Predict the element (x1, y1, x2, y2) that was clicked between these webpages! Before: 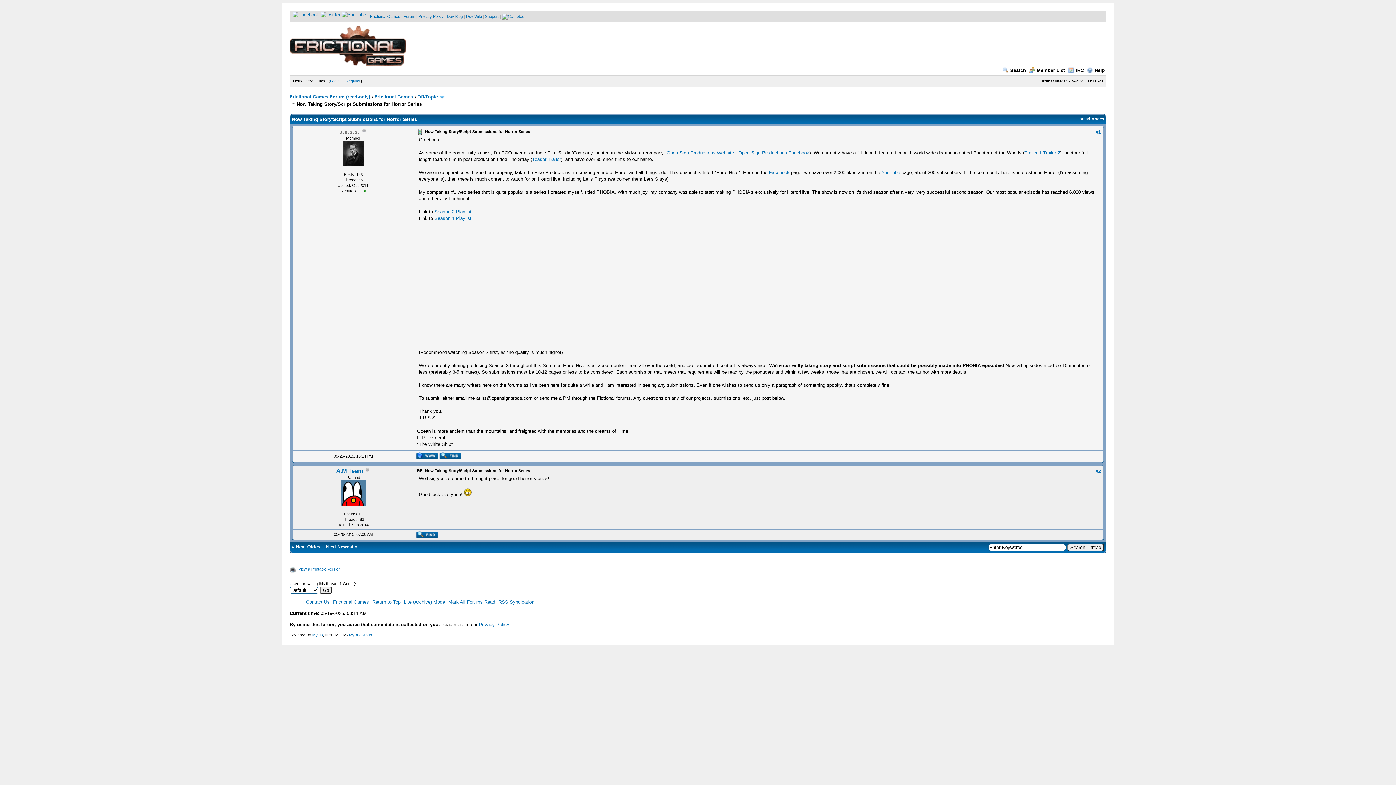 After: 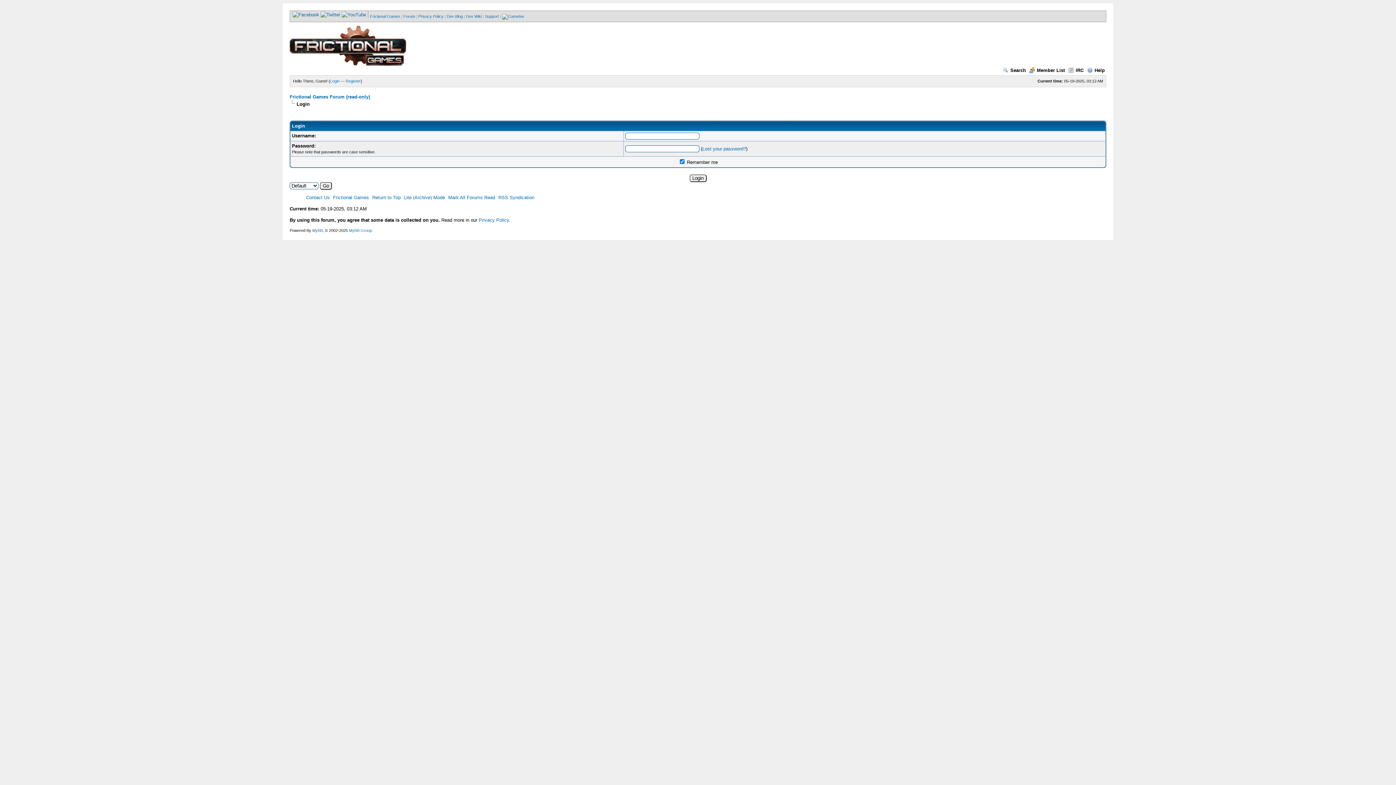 Action: label: Login bbox: (330, 78, 339, 83)